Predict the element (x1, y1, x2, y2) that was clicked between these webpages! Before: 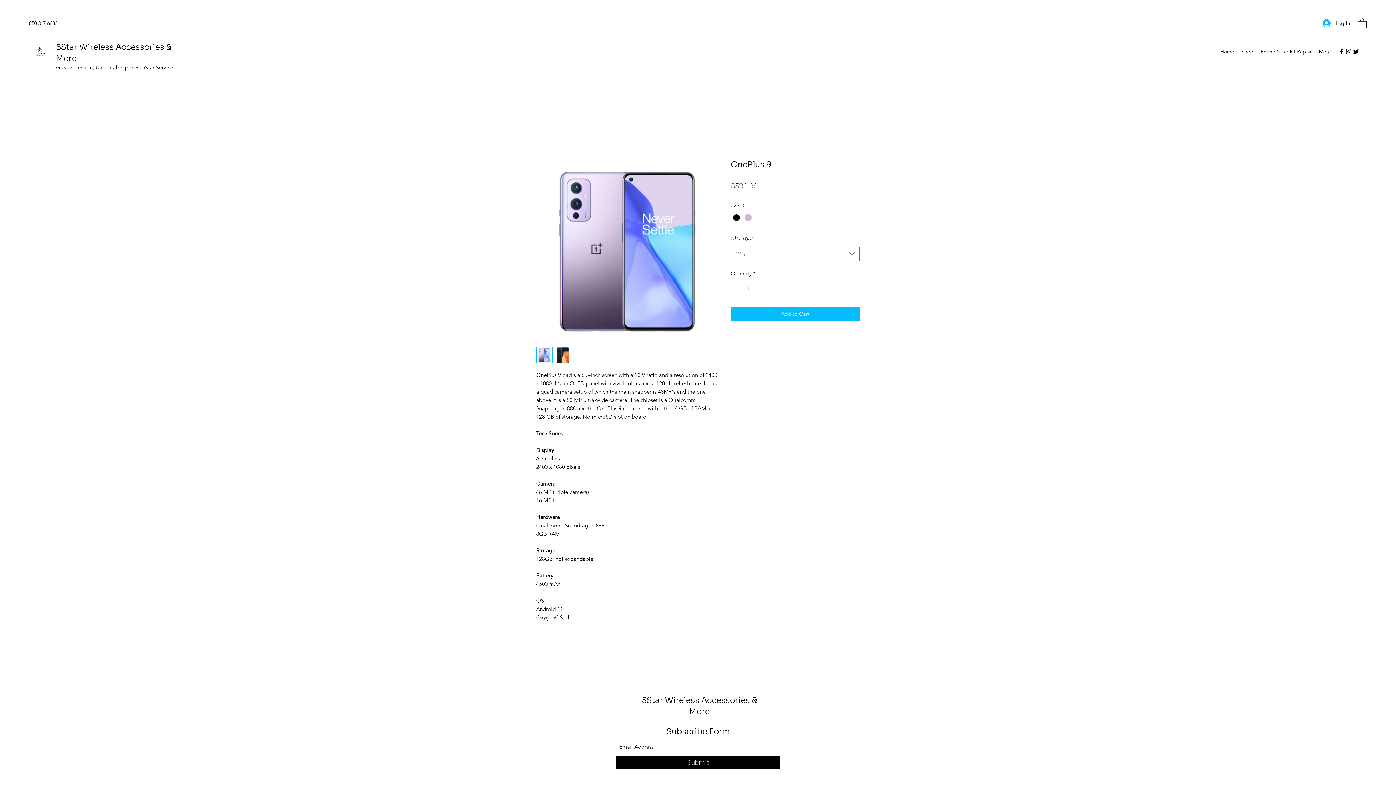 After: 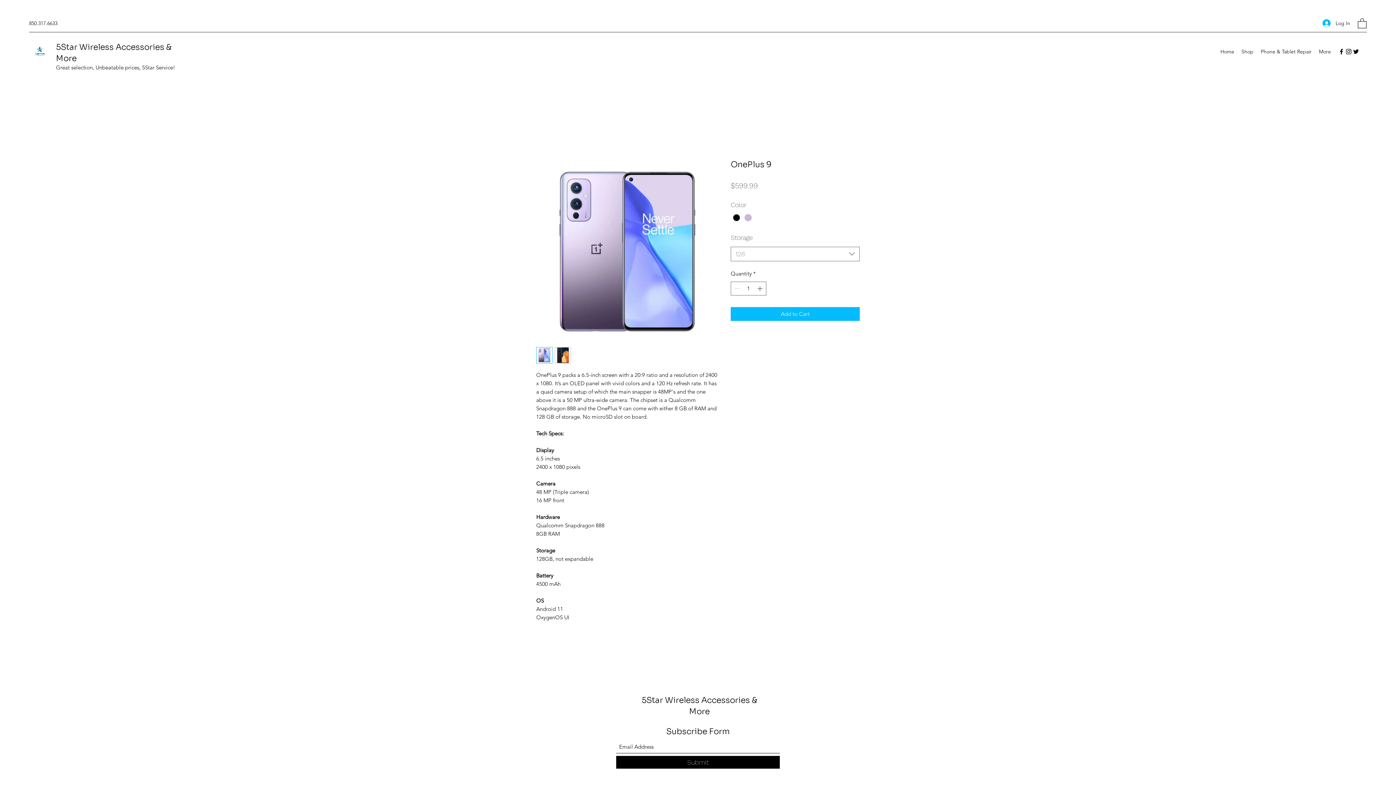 Action: label: Twitter bbox: (1352, 47, 1360, 55)